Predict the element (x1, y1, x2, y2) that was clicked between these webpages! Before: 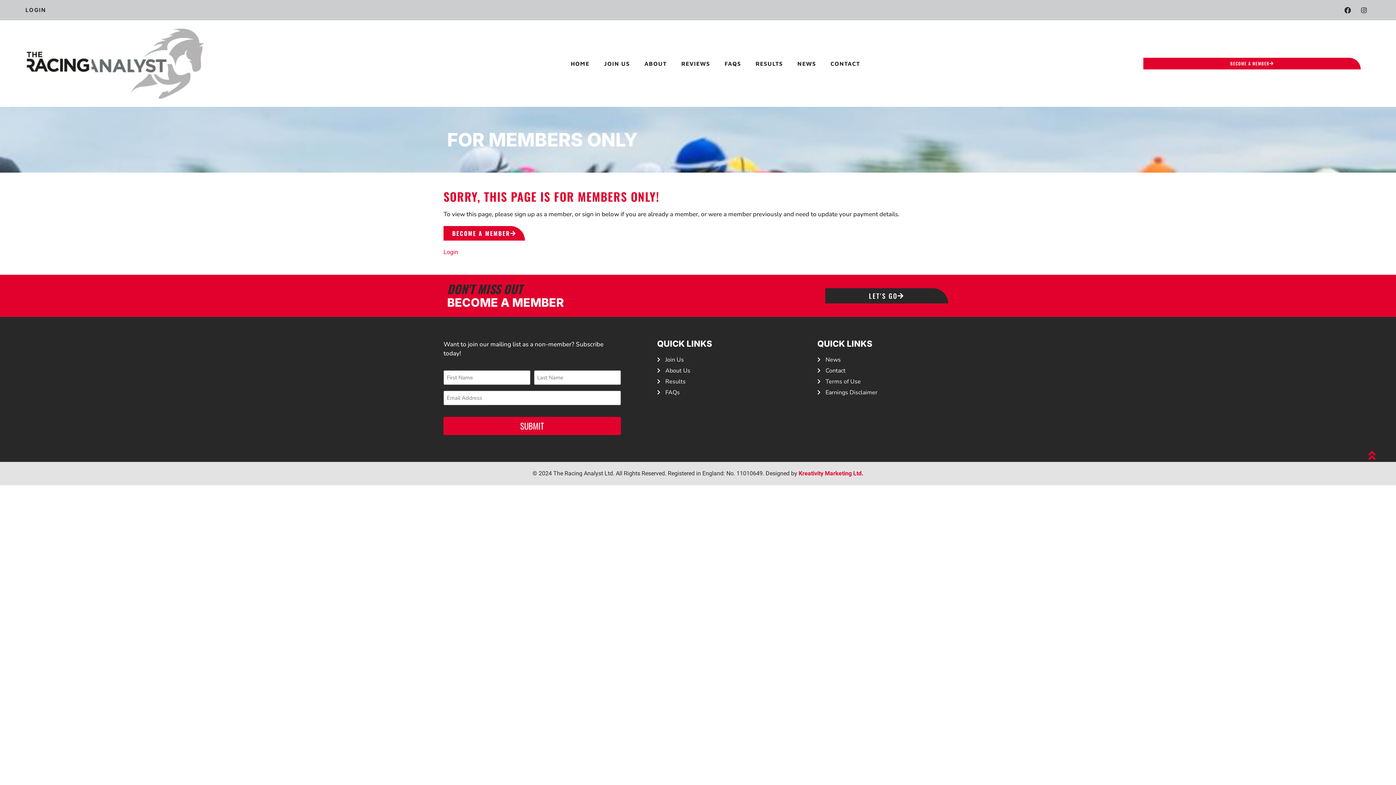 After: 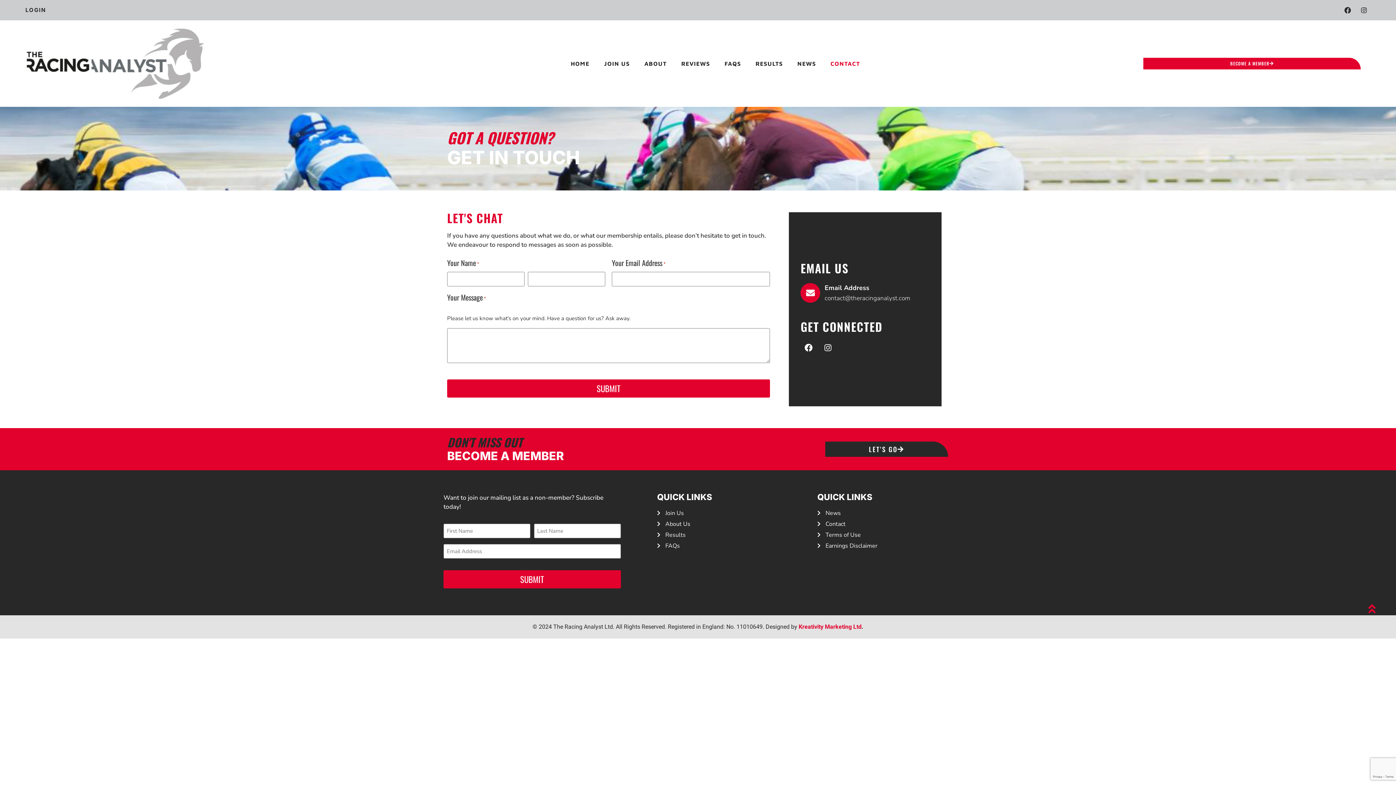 Action: bbox: (817, 366, 950, 375) label: Contact